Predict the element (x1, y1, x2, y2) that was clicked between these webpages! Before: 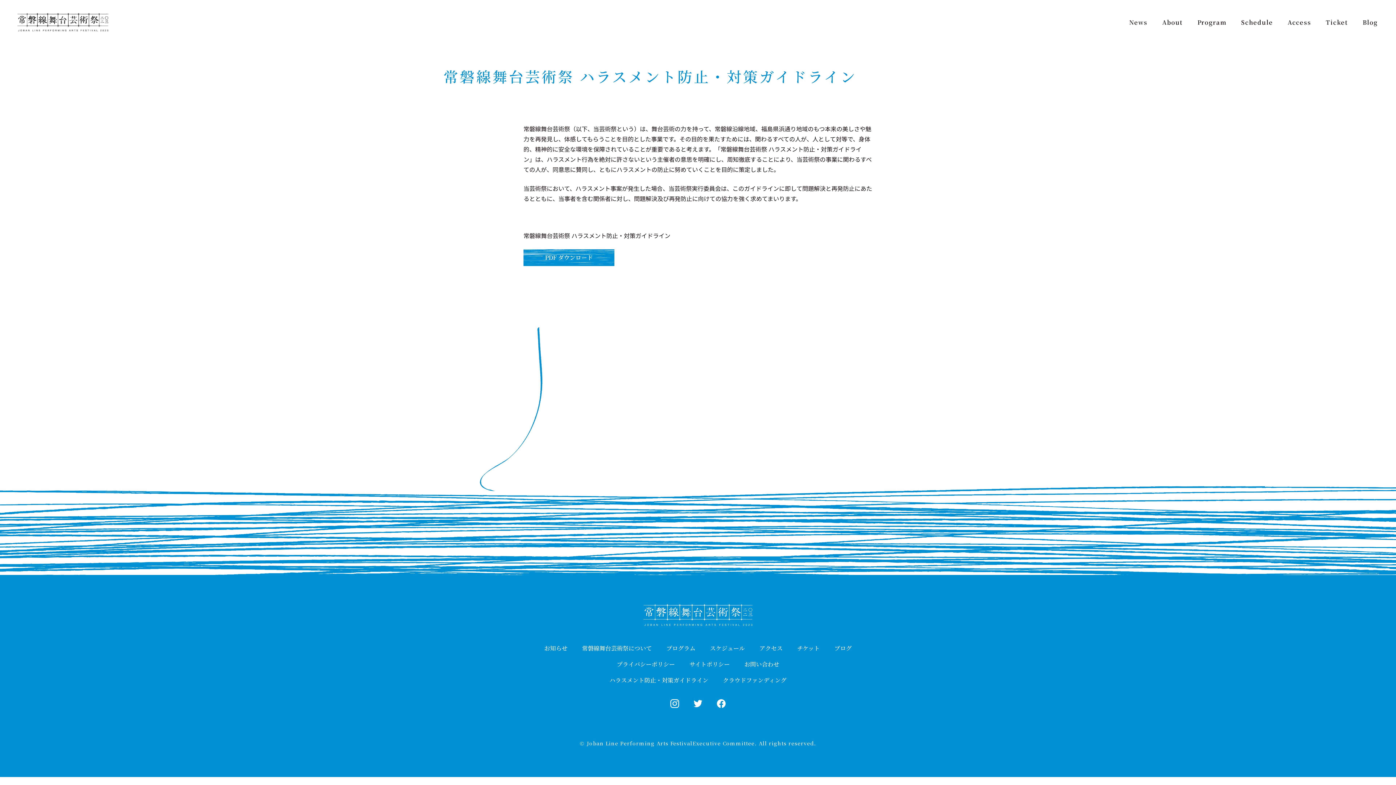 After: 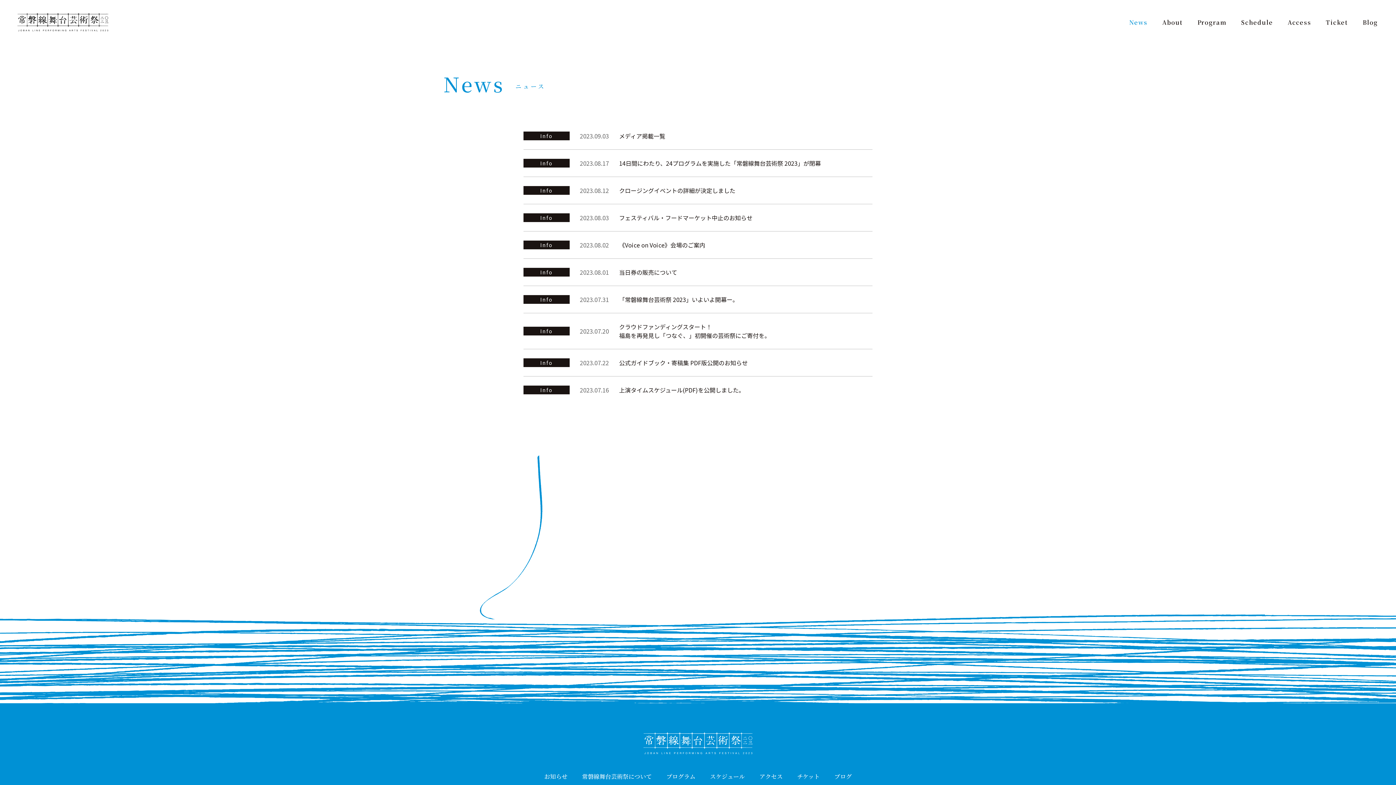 Action: label: お知らせ bbox: (544, 644, 567, 652)